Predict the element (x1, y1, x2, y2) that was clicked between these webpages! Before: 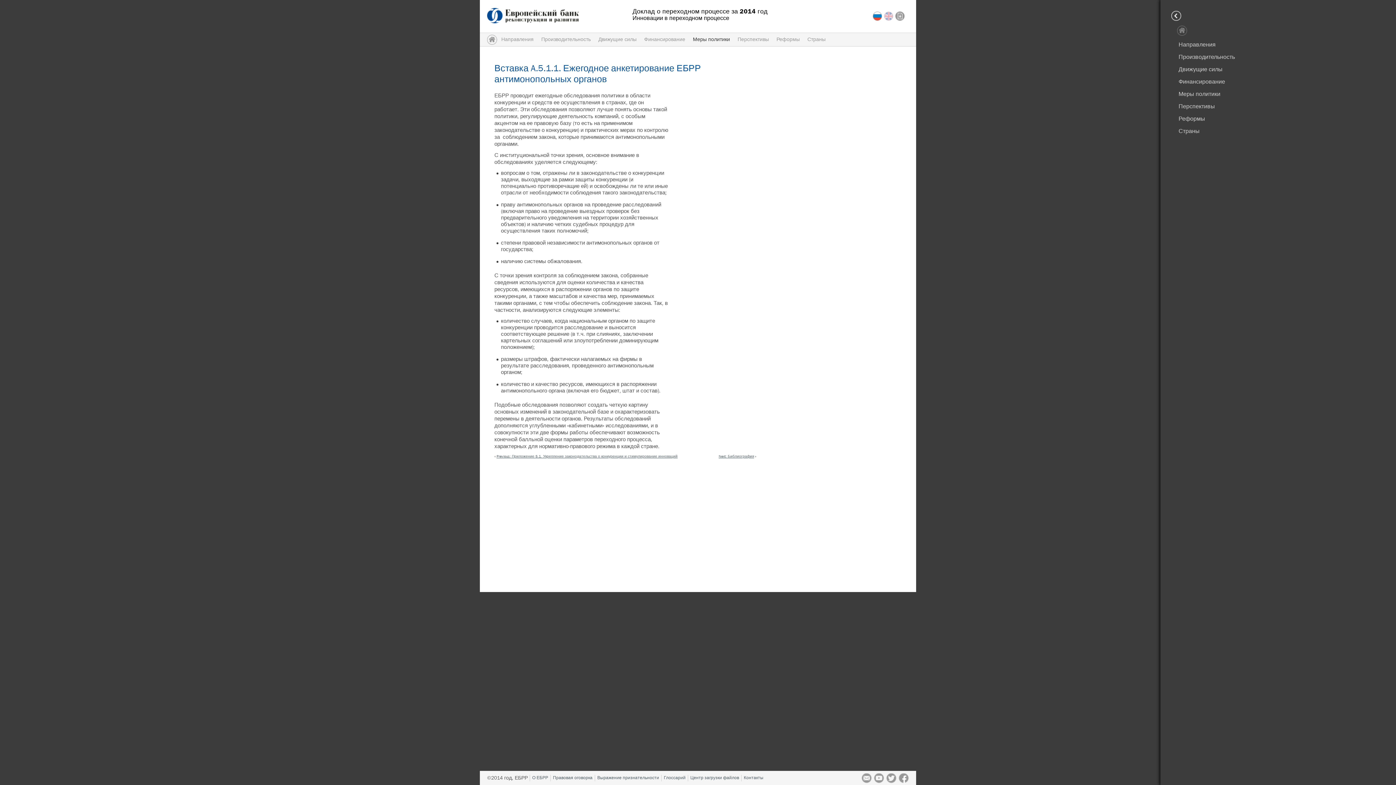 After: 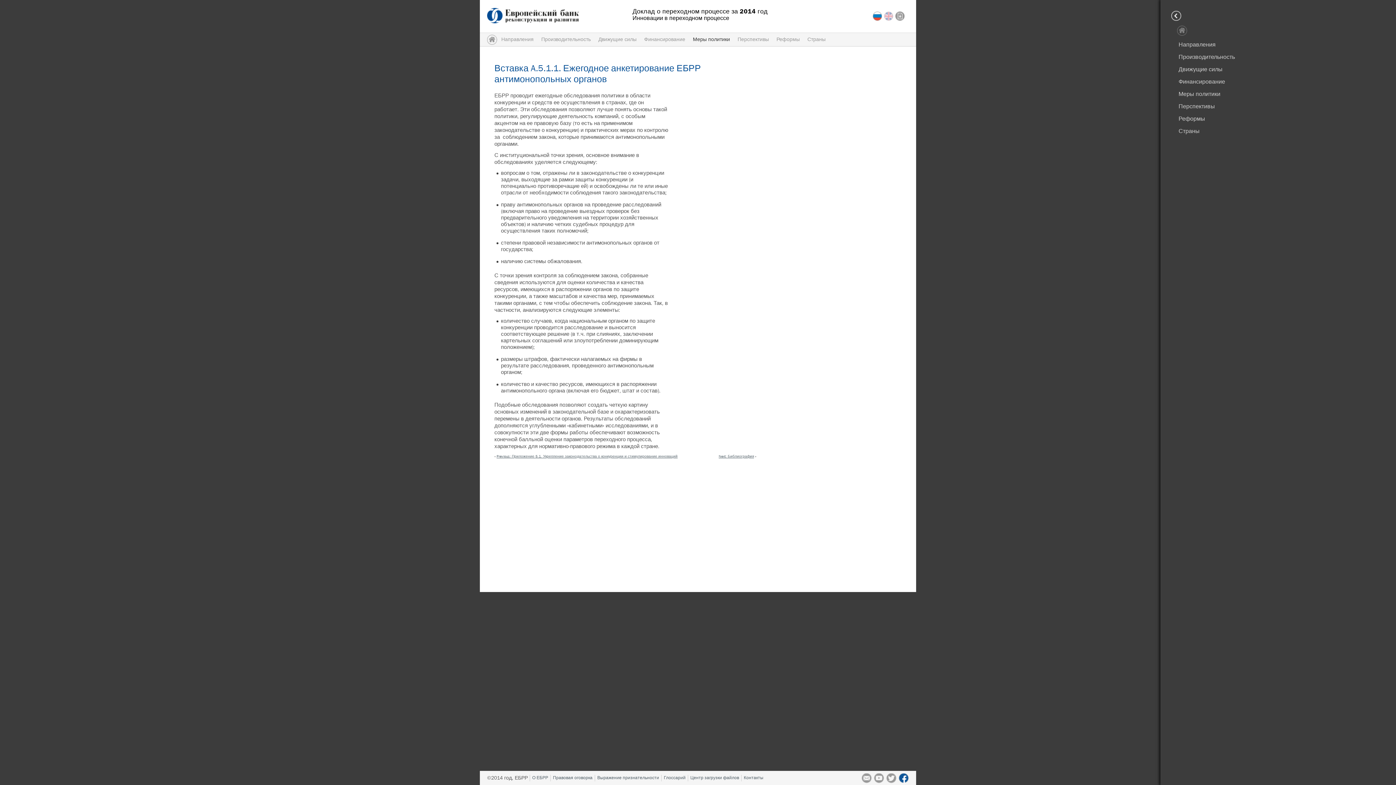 Action: bbox: (897, 781, 909, 784)